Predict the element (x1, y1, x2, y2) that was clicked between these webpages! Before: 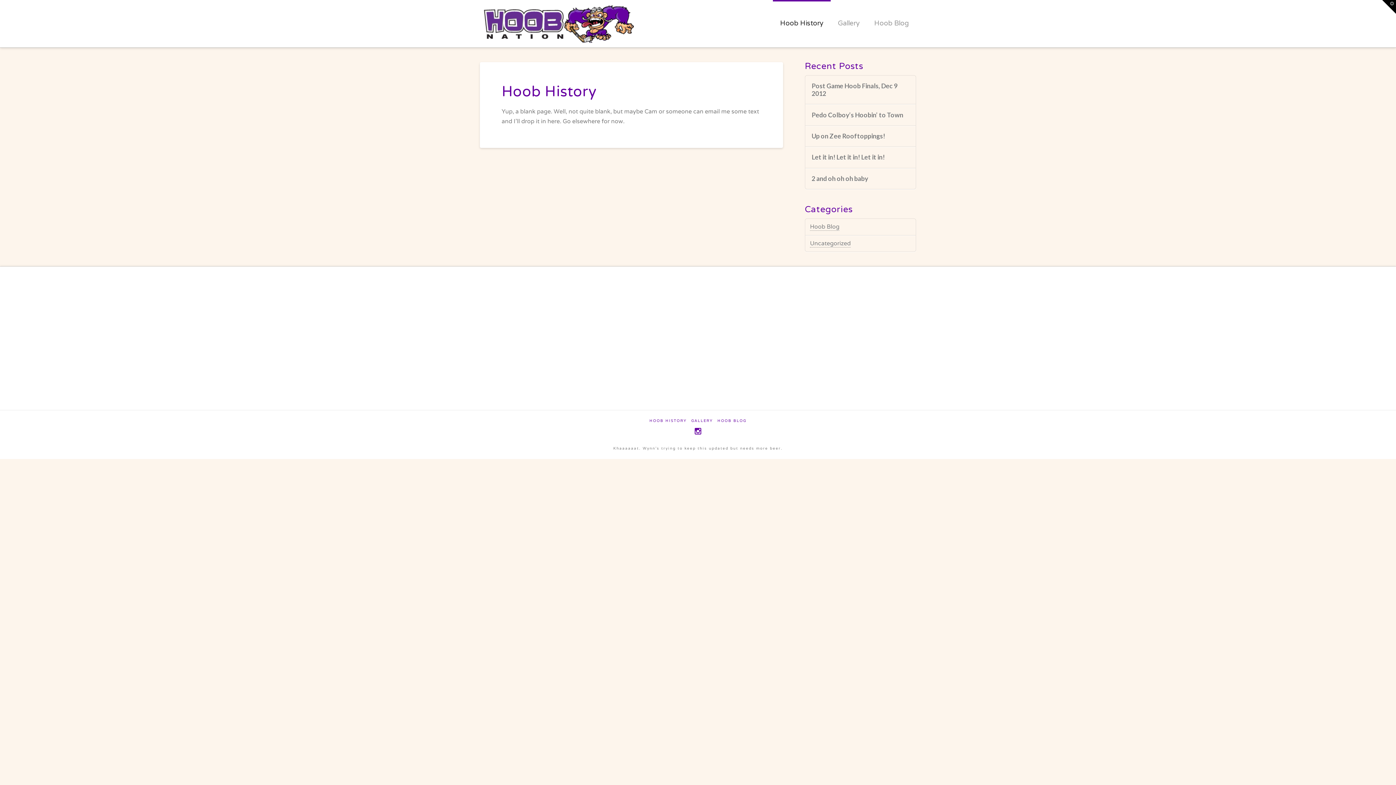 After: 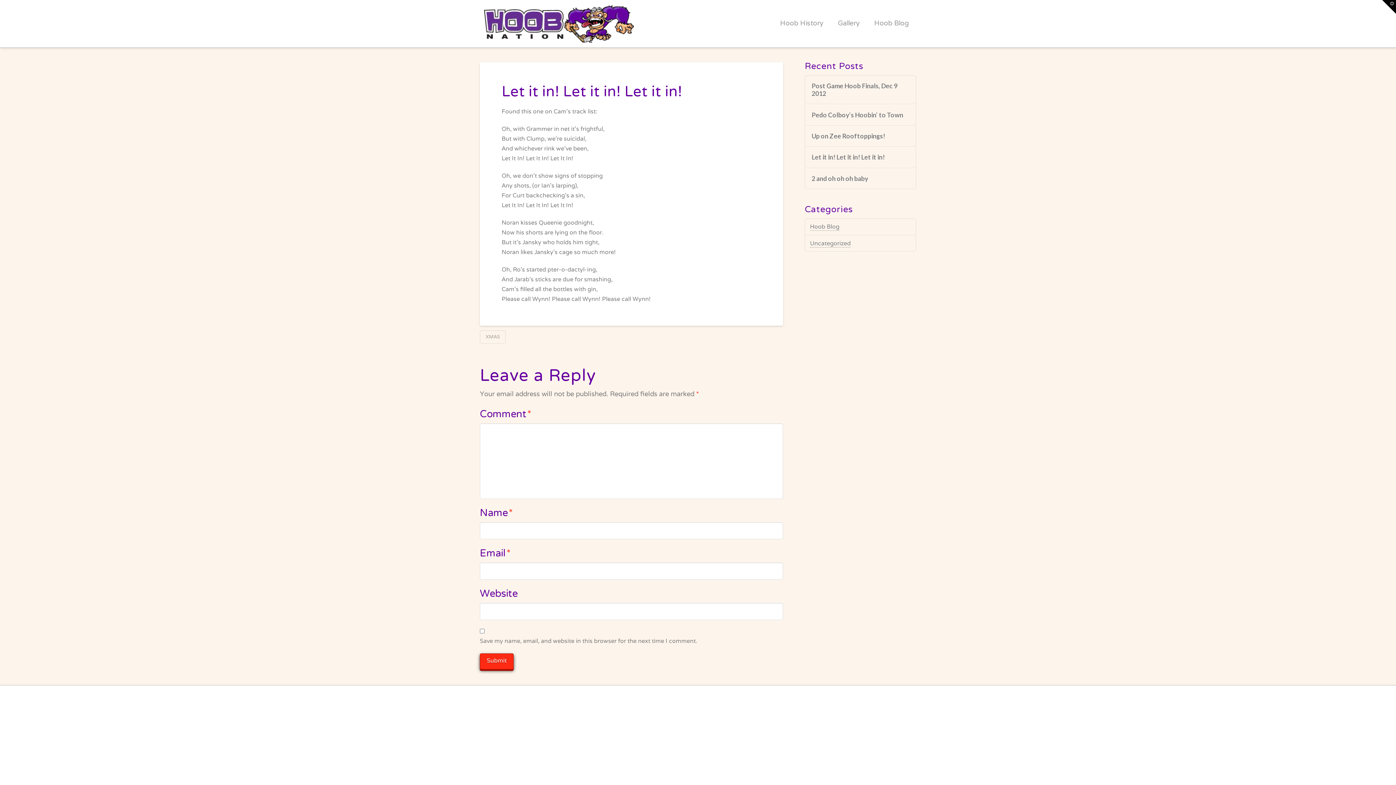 Action: bbox: (811, 153, 909, 161) label: Let it in! Let it in! Let it in!